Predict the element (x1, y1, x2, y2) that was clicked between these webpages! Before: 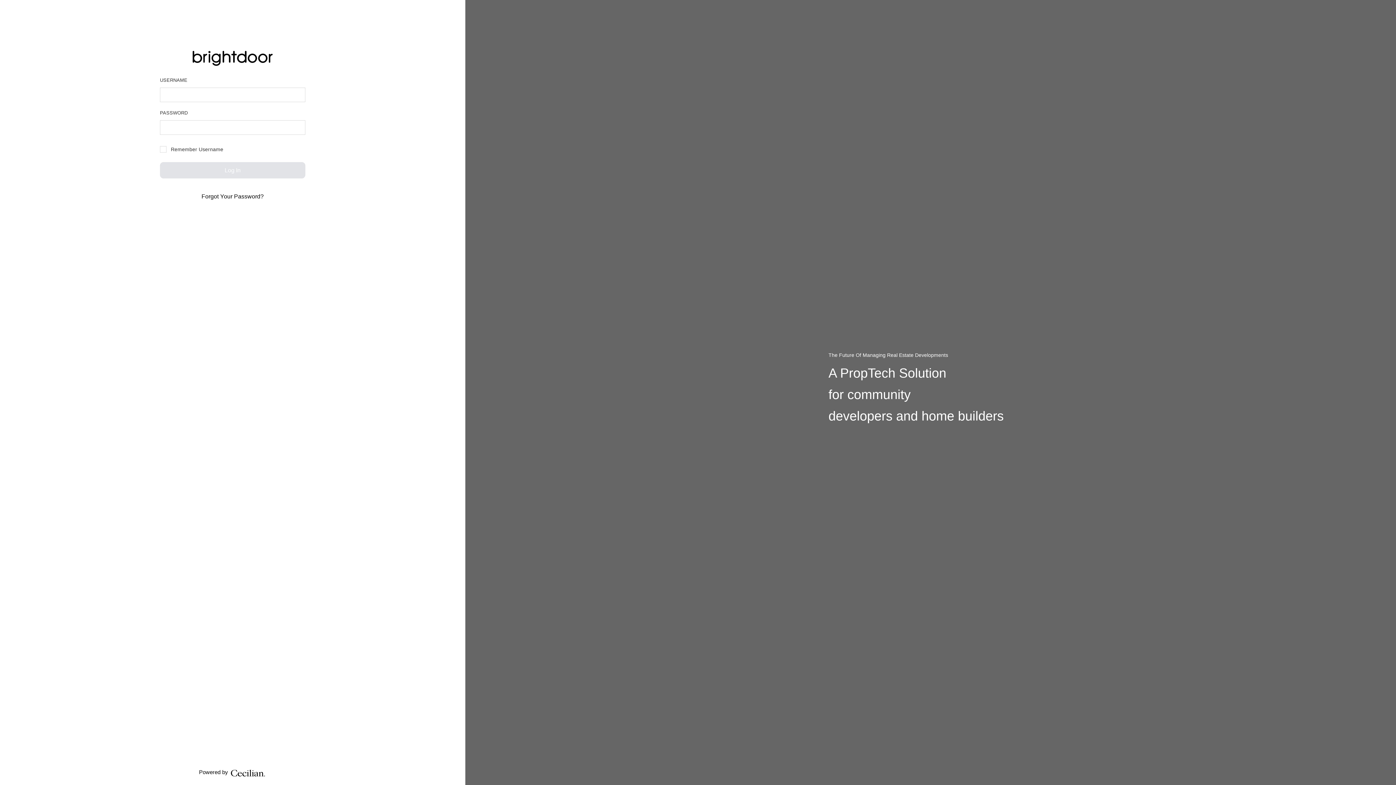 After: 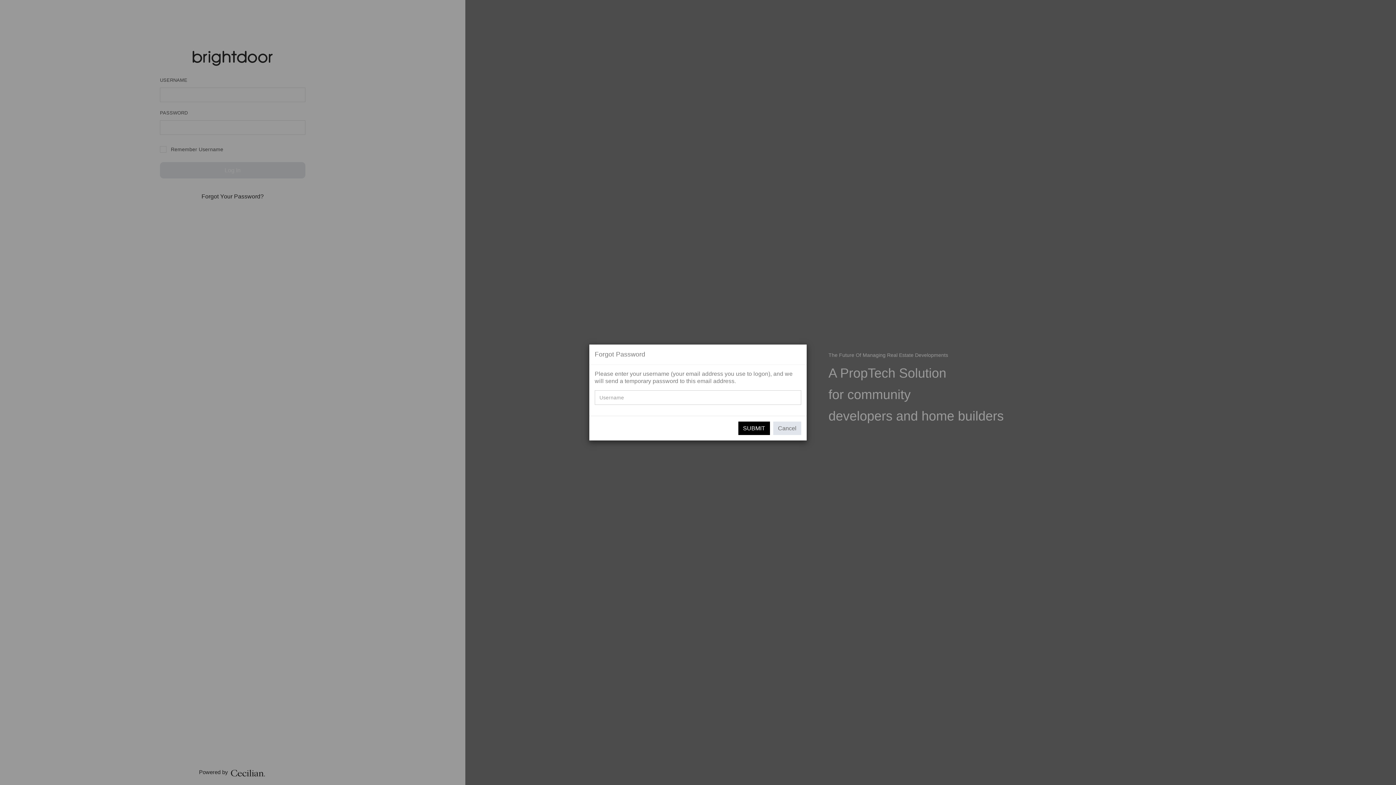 Action: label: Forgot Your Password? bbox: (201, 193, 263, 199)